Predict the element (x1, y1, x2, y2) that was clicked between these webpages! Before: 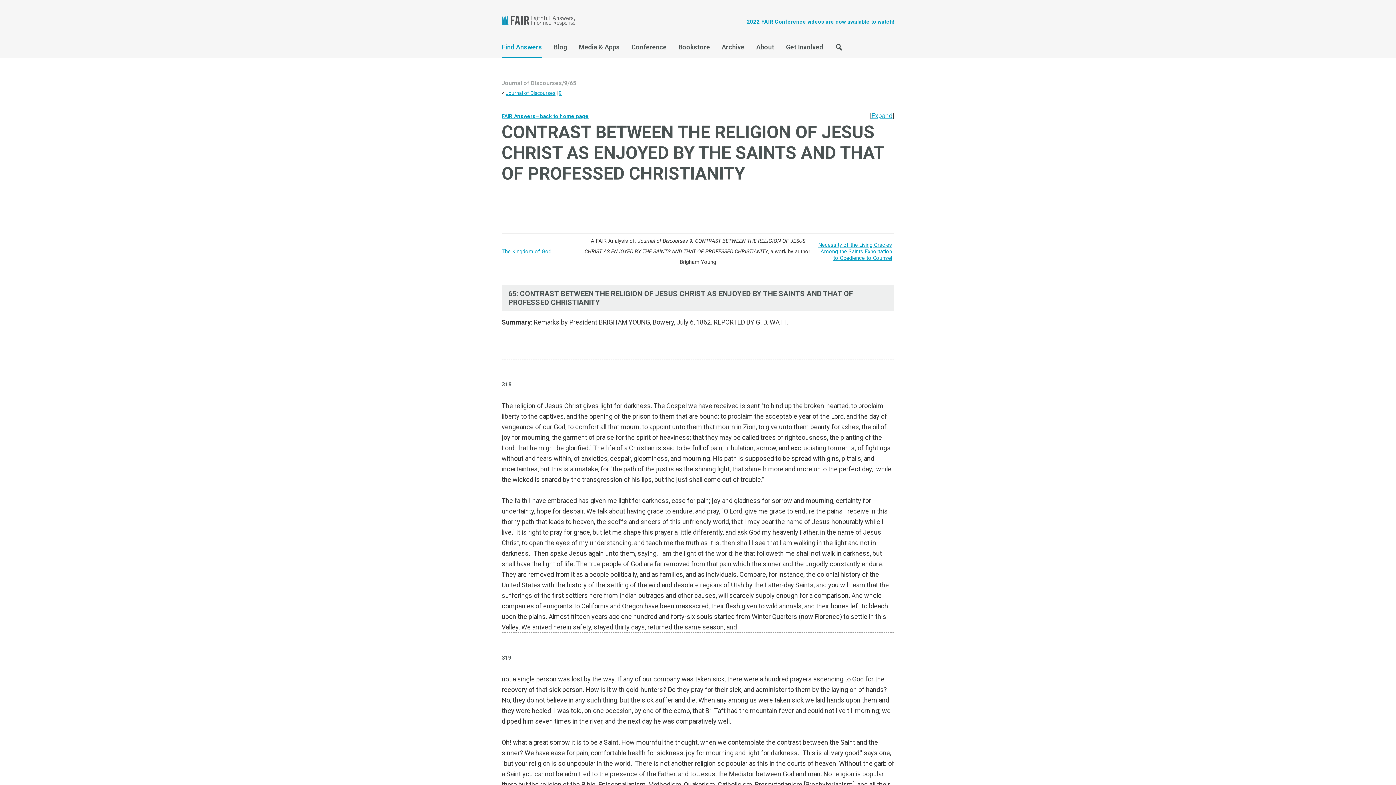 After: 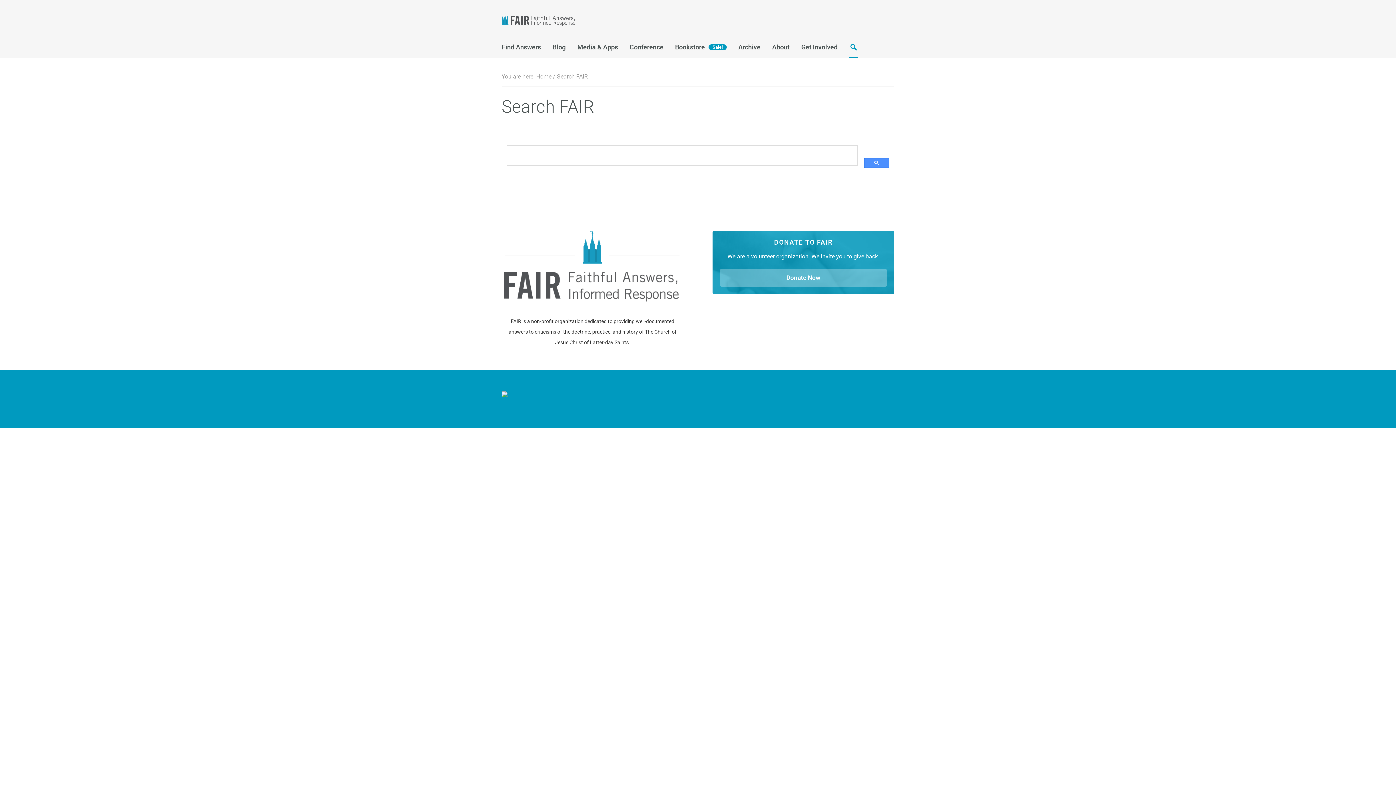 Action: bbox: (829, 40, 849, 57) label: Search